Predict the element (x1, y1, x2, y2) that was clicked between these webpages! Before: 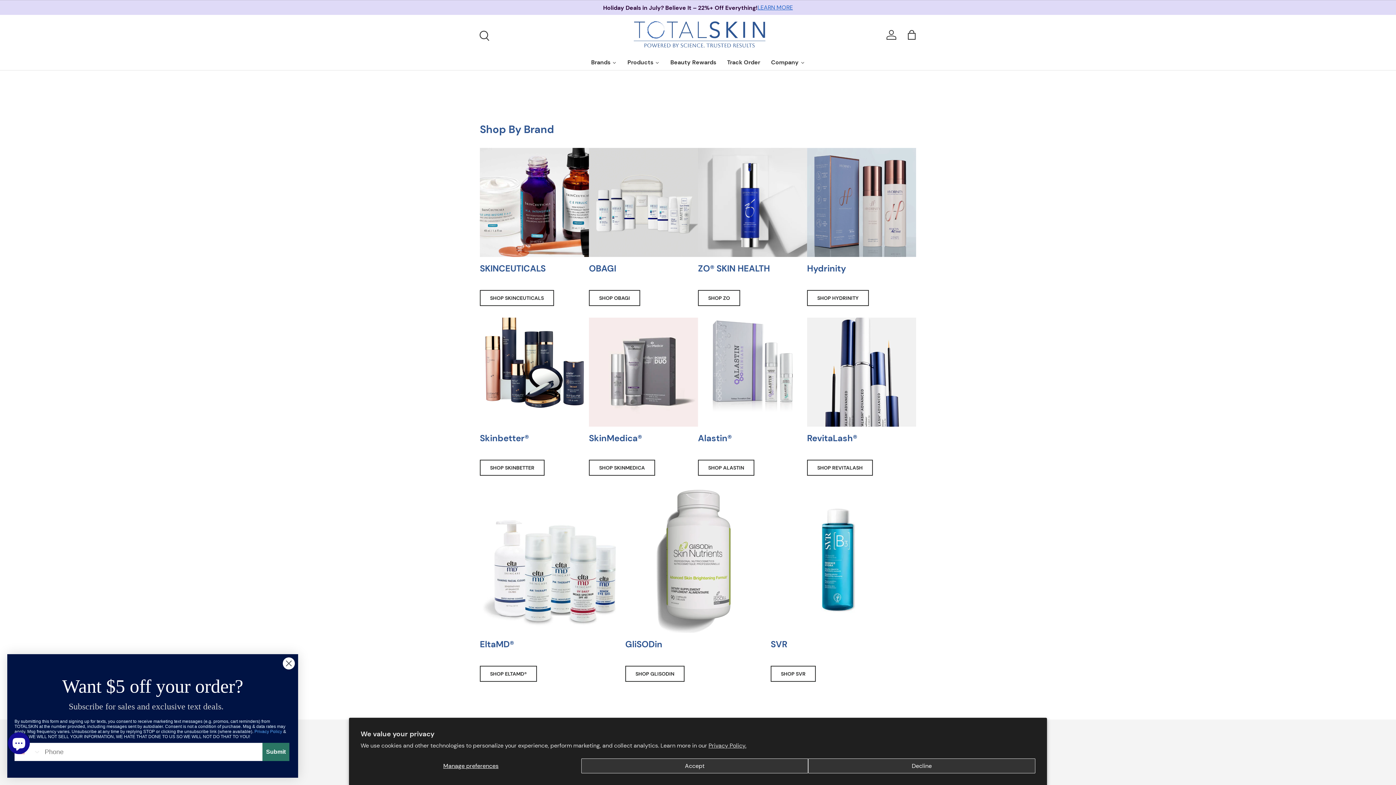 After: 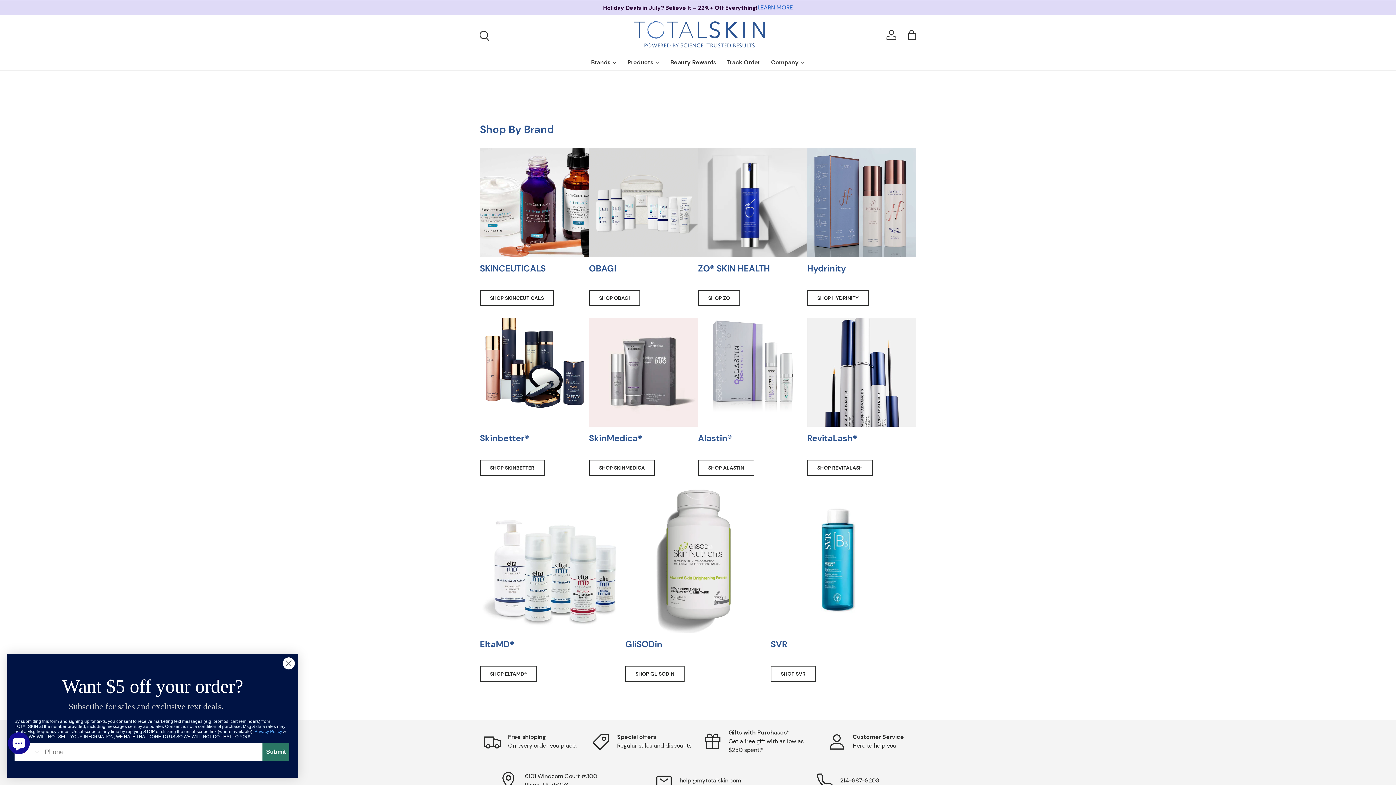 Action: bbox: (808, 758, 1035, 773) label: Decline